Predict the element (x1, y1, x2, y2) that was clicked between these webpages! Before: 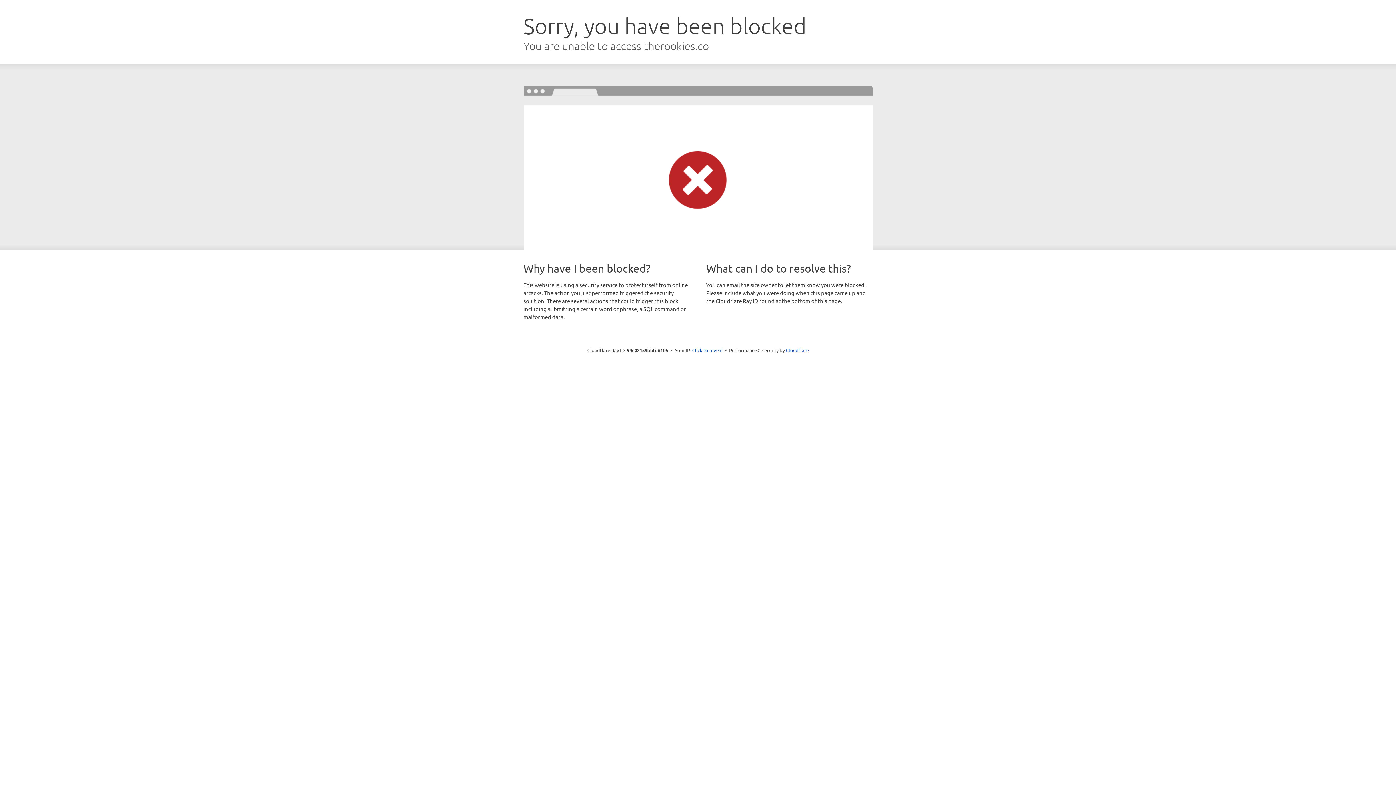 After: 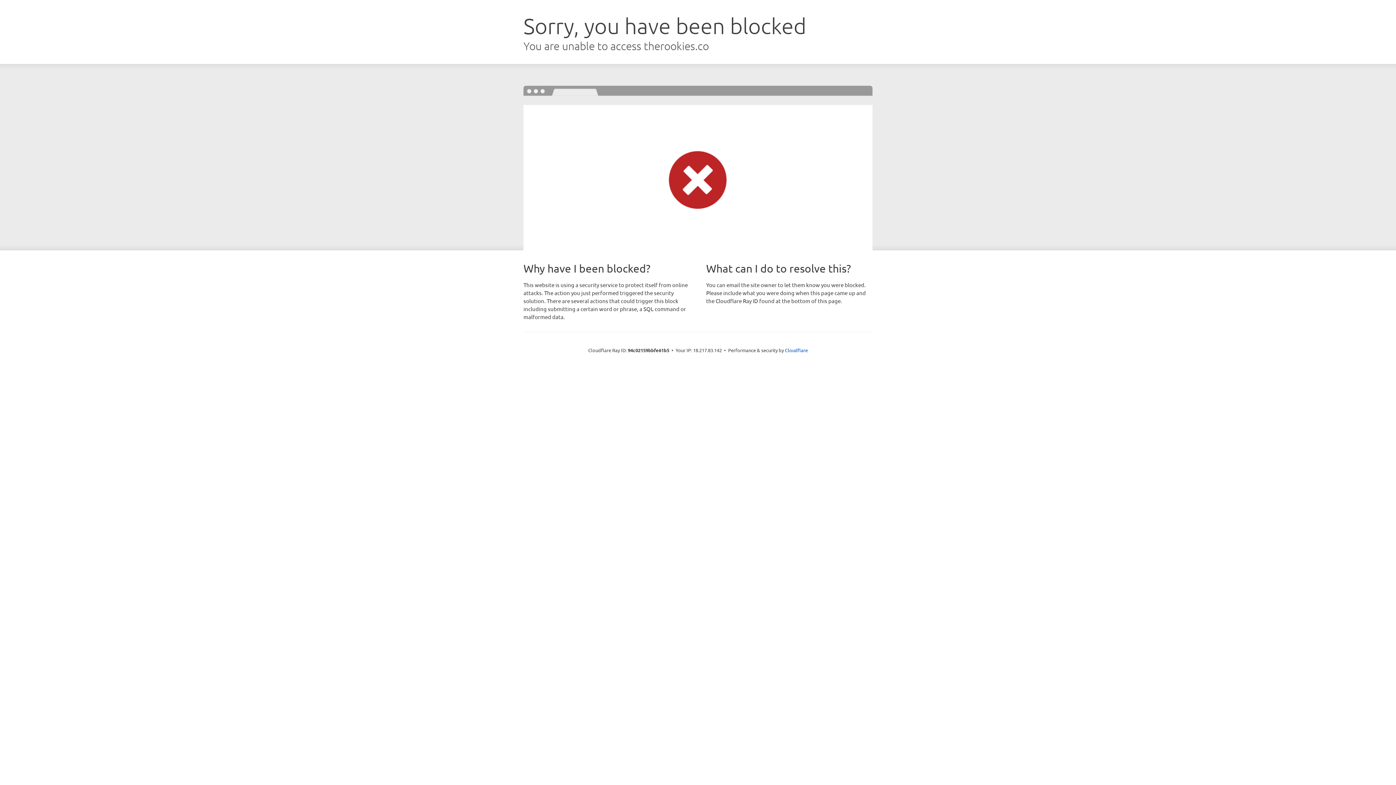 Action: label: Click to reveal bbox: (692, 346, 722, 353)